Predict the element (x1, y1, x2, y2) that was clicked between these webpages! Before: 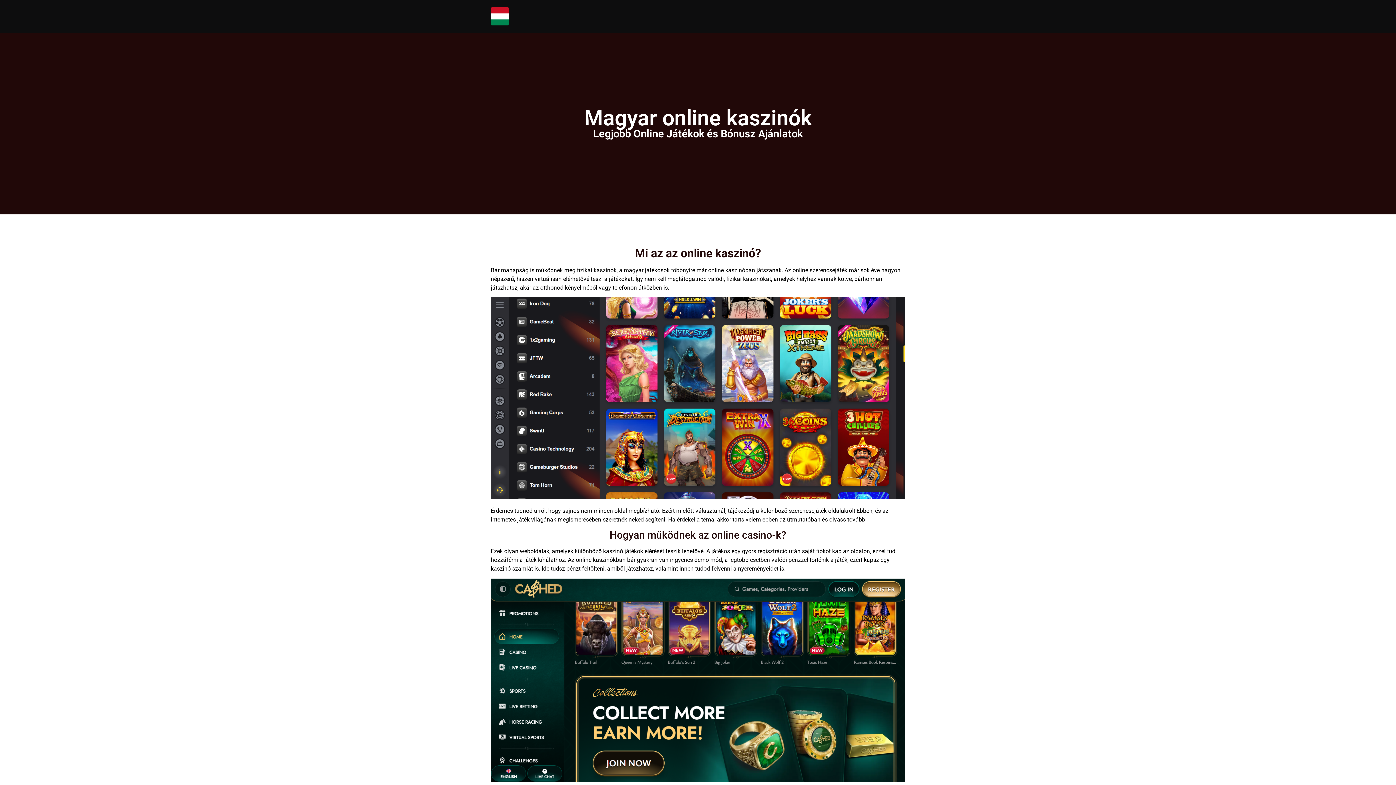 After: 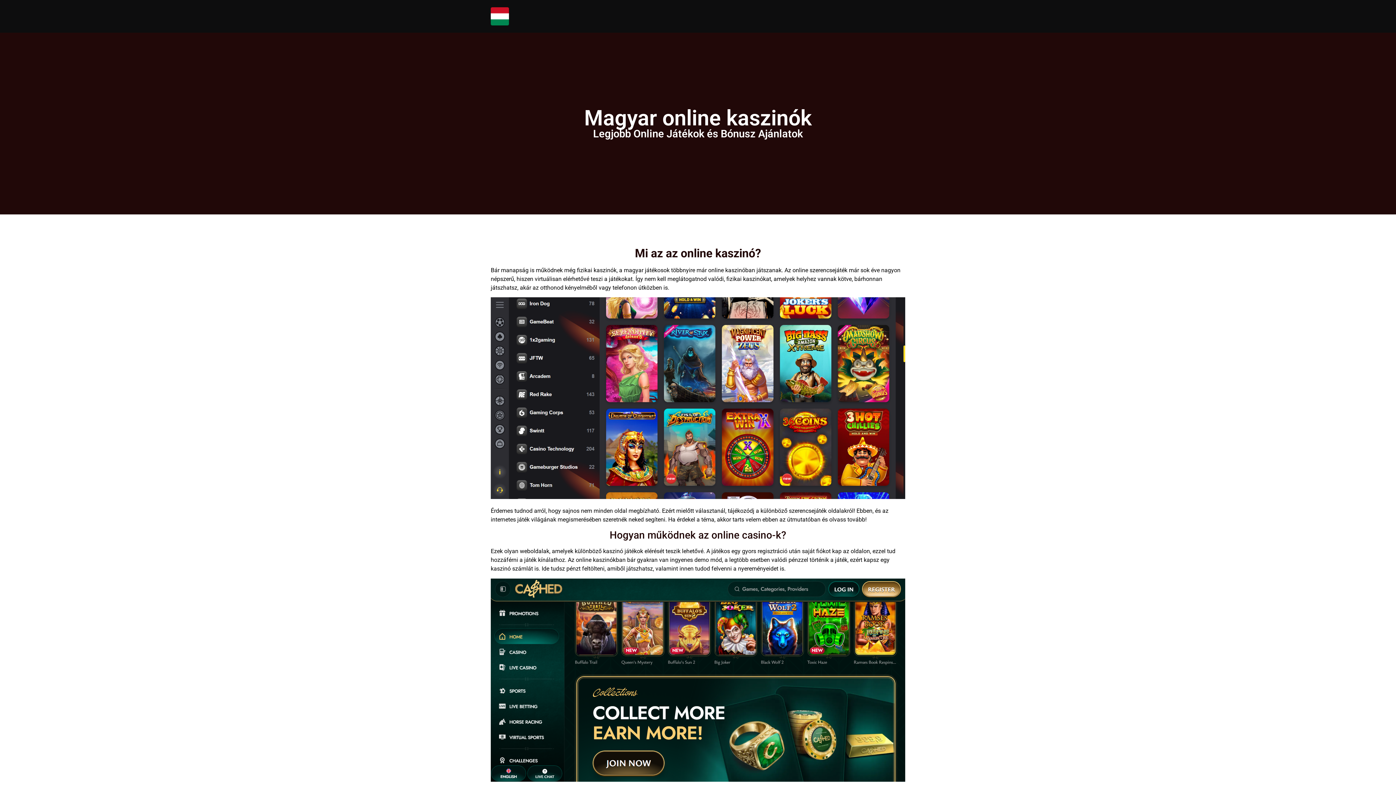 Action: bbox: (490, 7, 509, 25)